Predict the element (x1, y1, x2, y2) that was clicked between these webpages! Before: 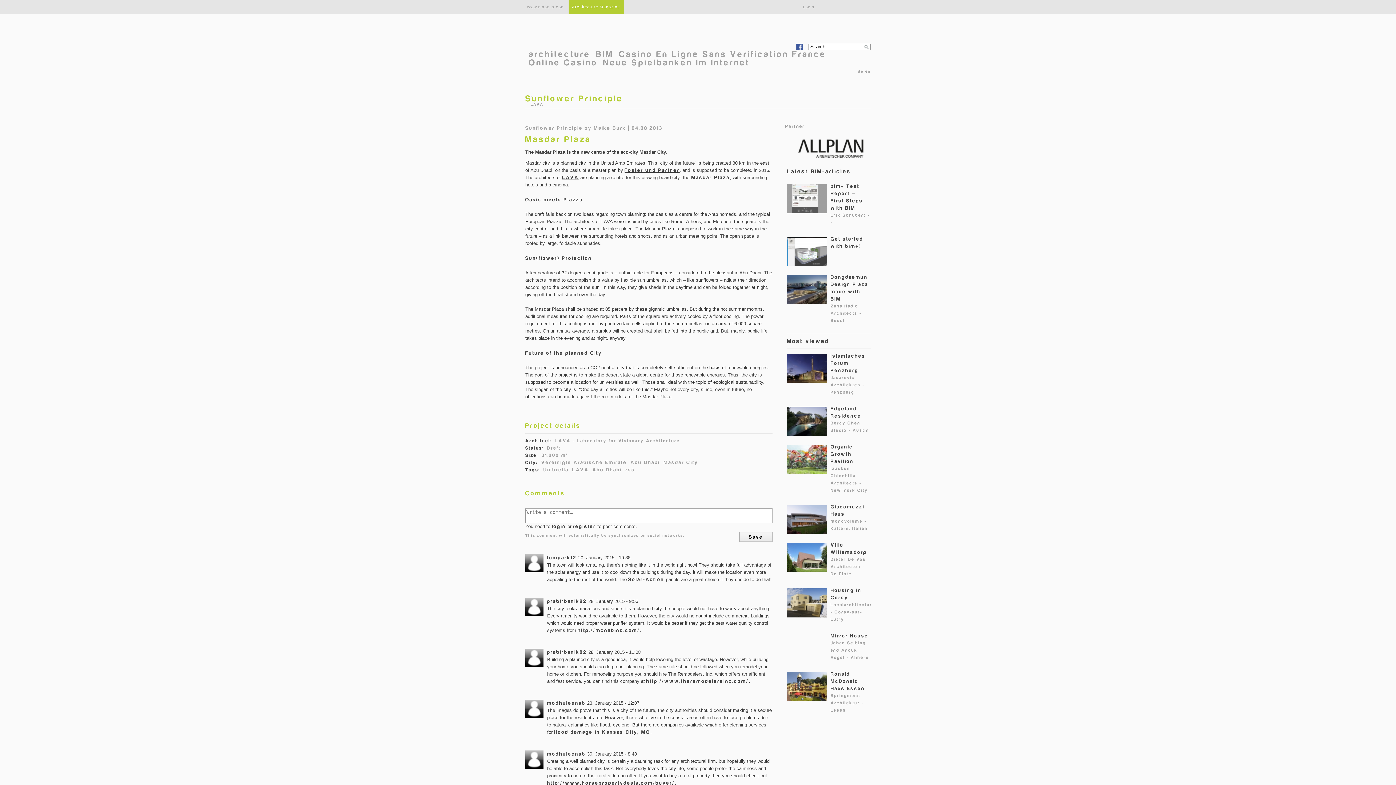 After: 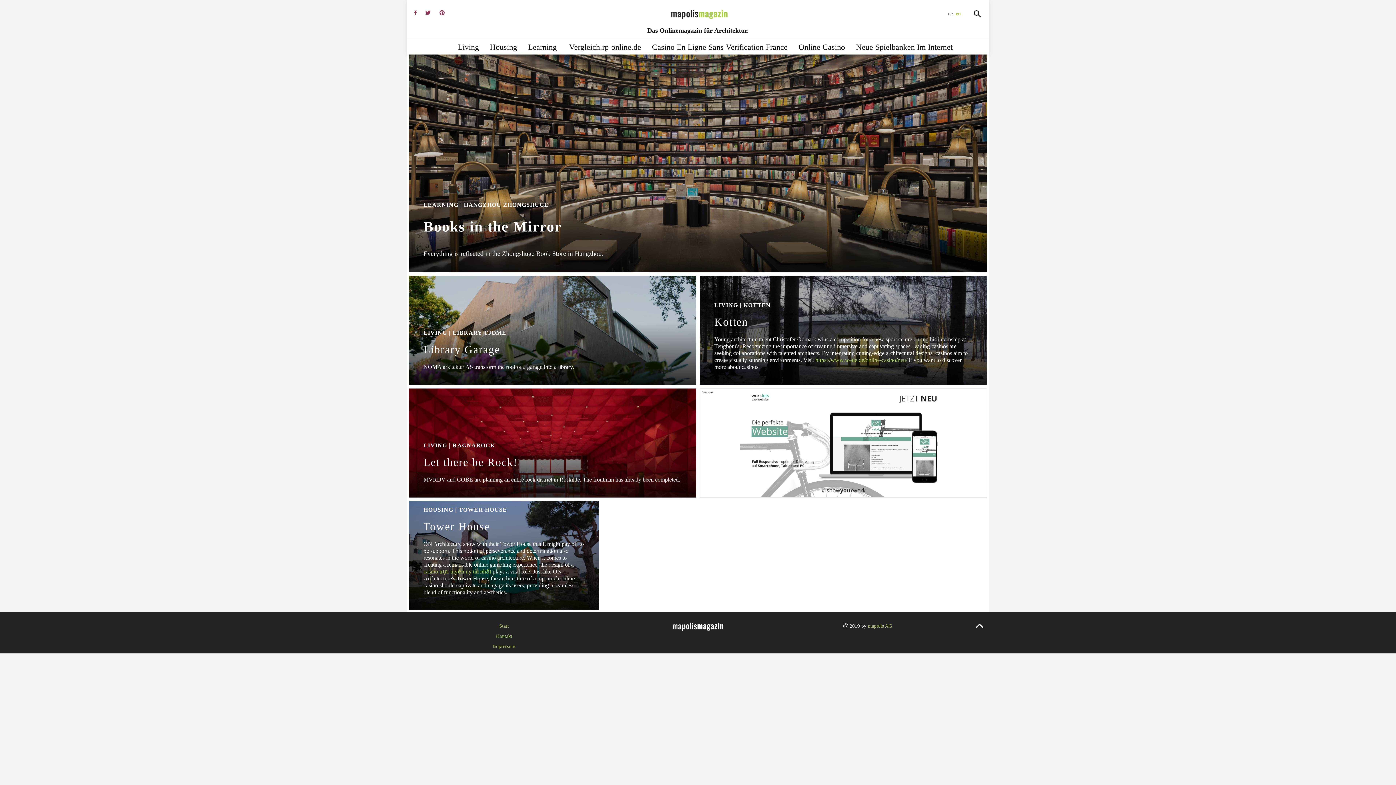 Action: bbox: (630, 460, 660, 465) label: Abu Dhabi